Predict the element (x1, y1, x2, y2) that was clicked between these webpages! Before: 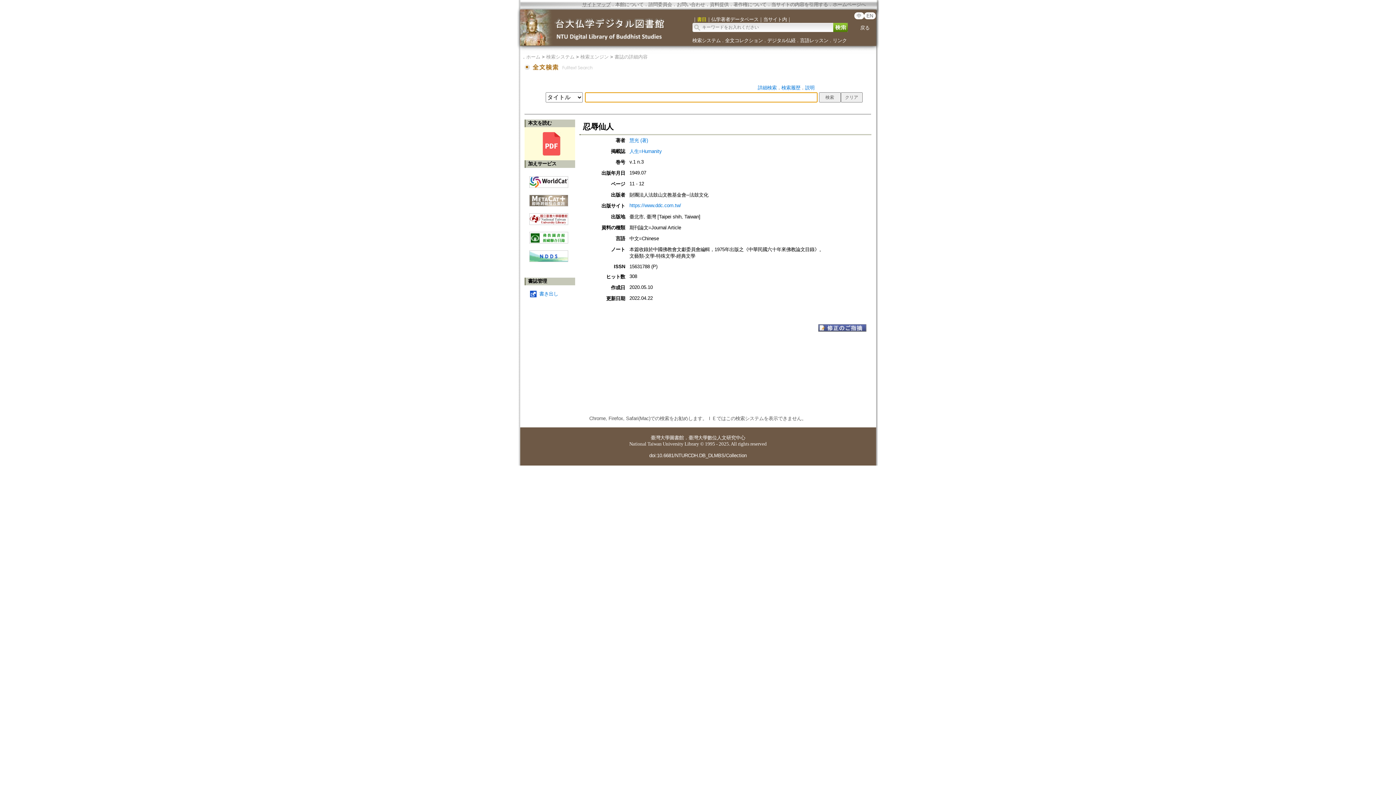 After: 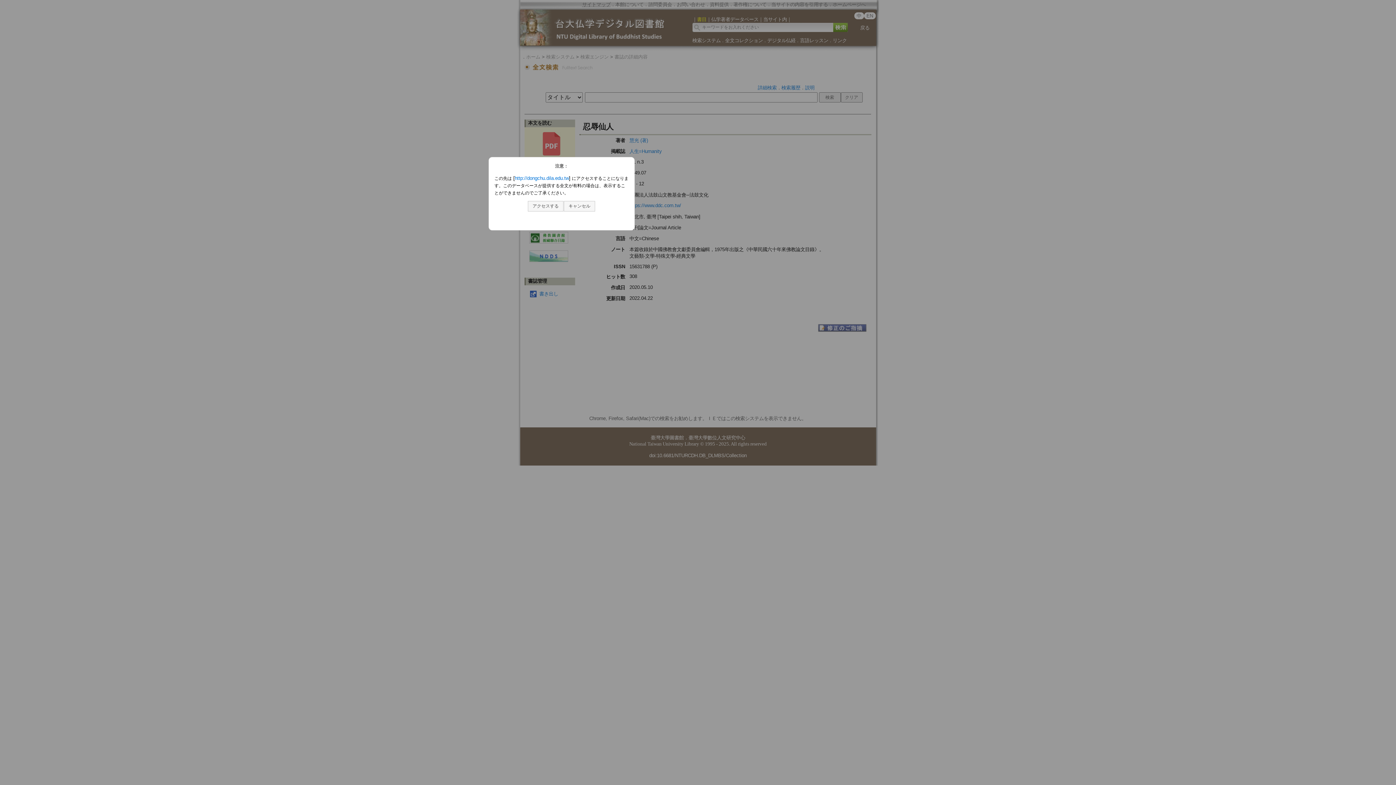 Action: bbox: (542, 150, 560, 155) label: 
